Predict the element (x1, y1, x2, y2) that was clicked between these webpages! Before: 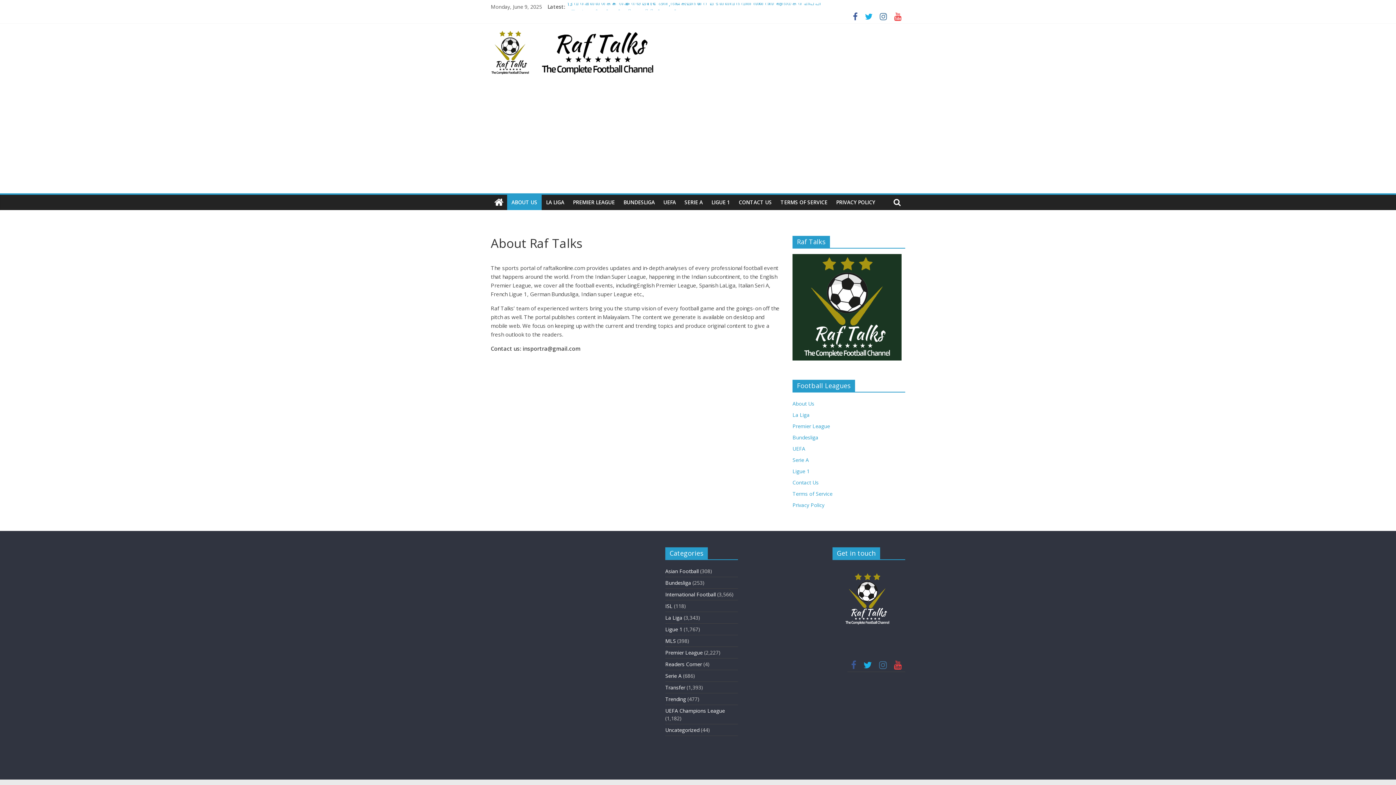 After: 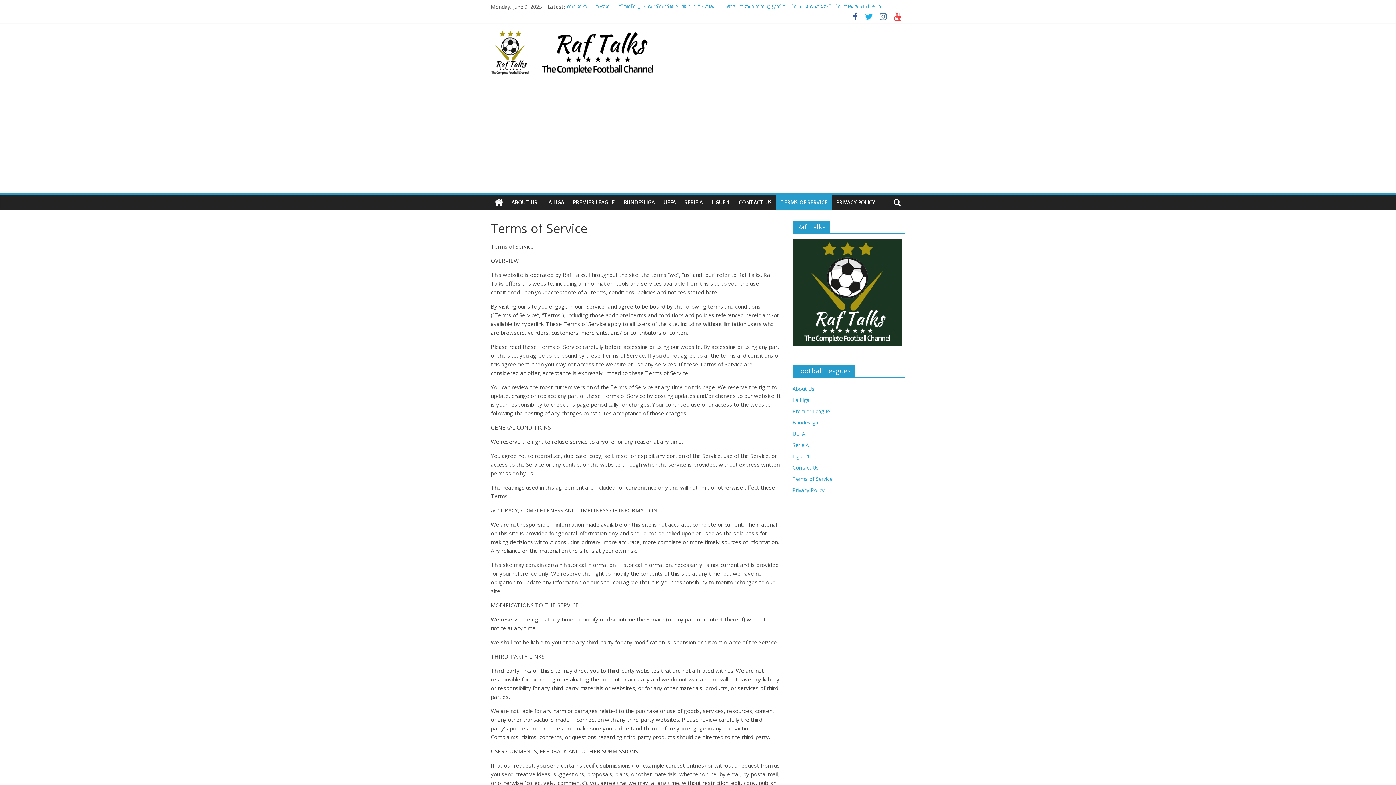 Action: label: Terms of Service bbox: (792, 490, 832, 497)